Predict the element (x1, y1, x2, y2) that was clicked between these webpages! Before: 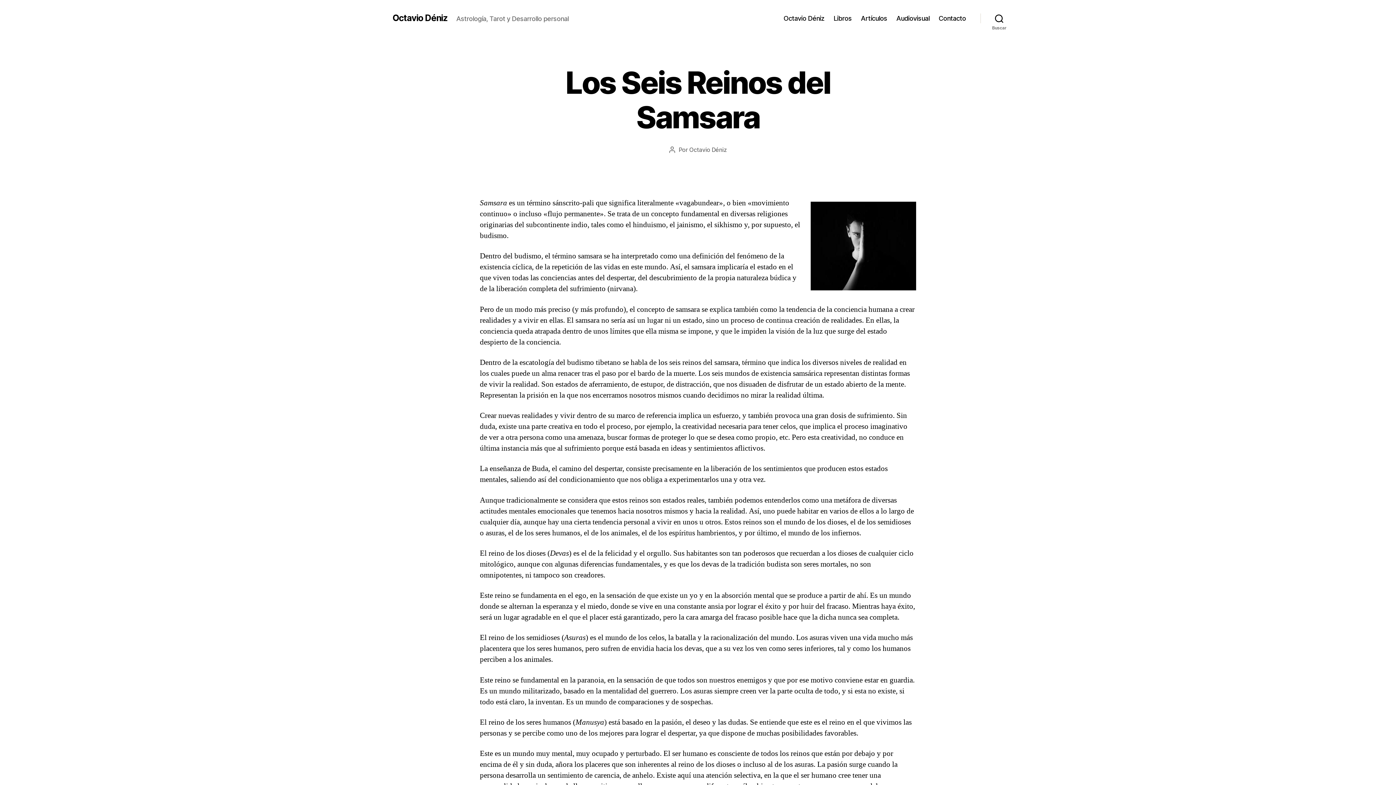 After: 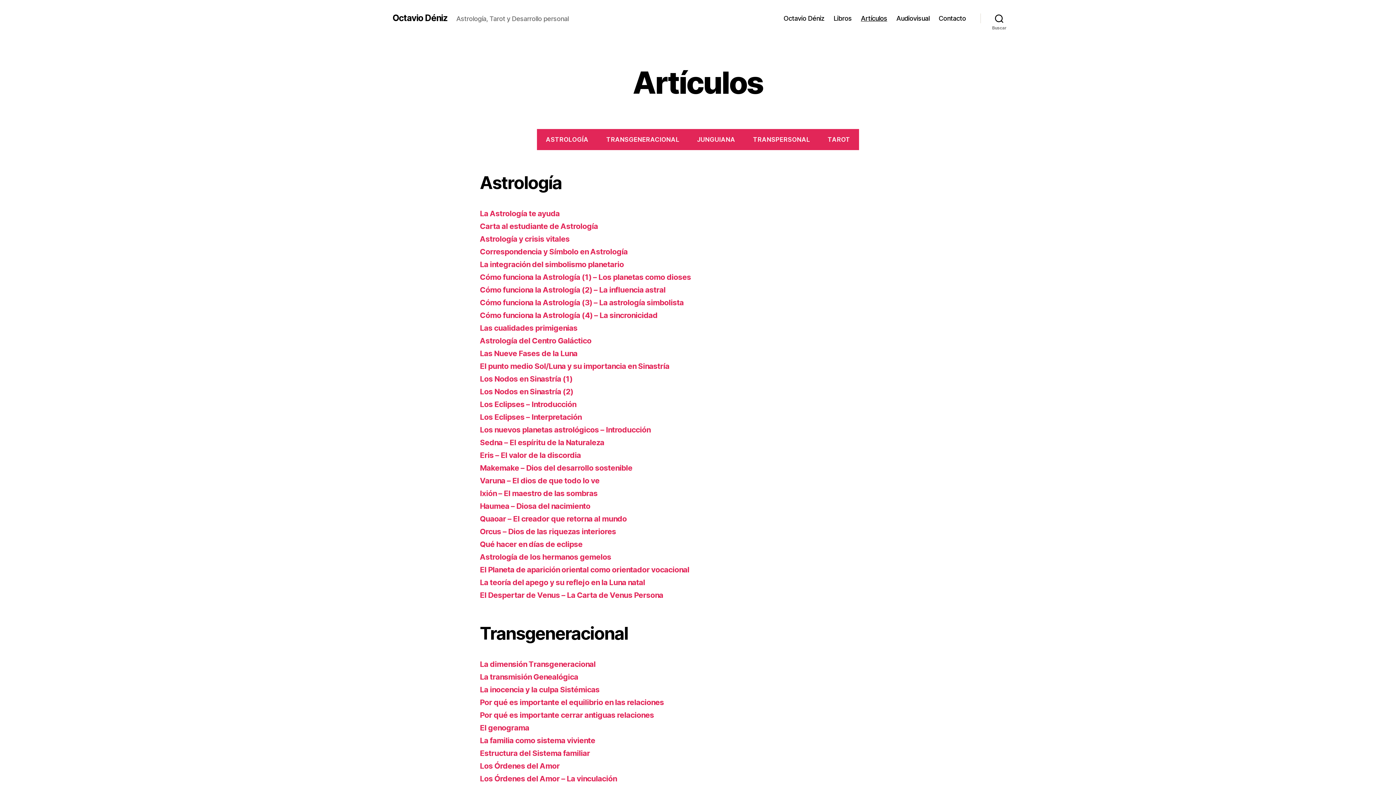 Action: label: Artículos bbox: (861, 14, 887, 22)